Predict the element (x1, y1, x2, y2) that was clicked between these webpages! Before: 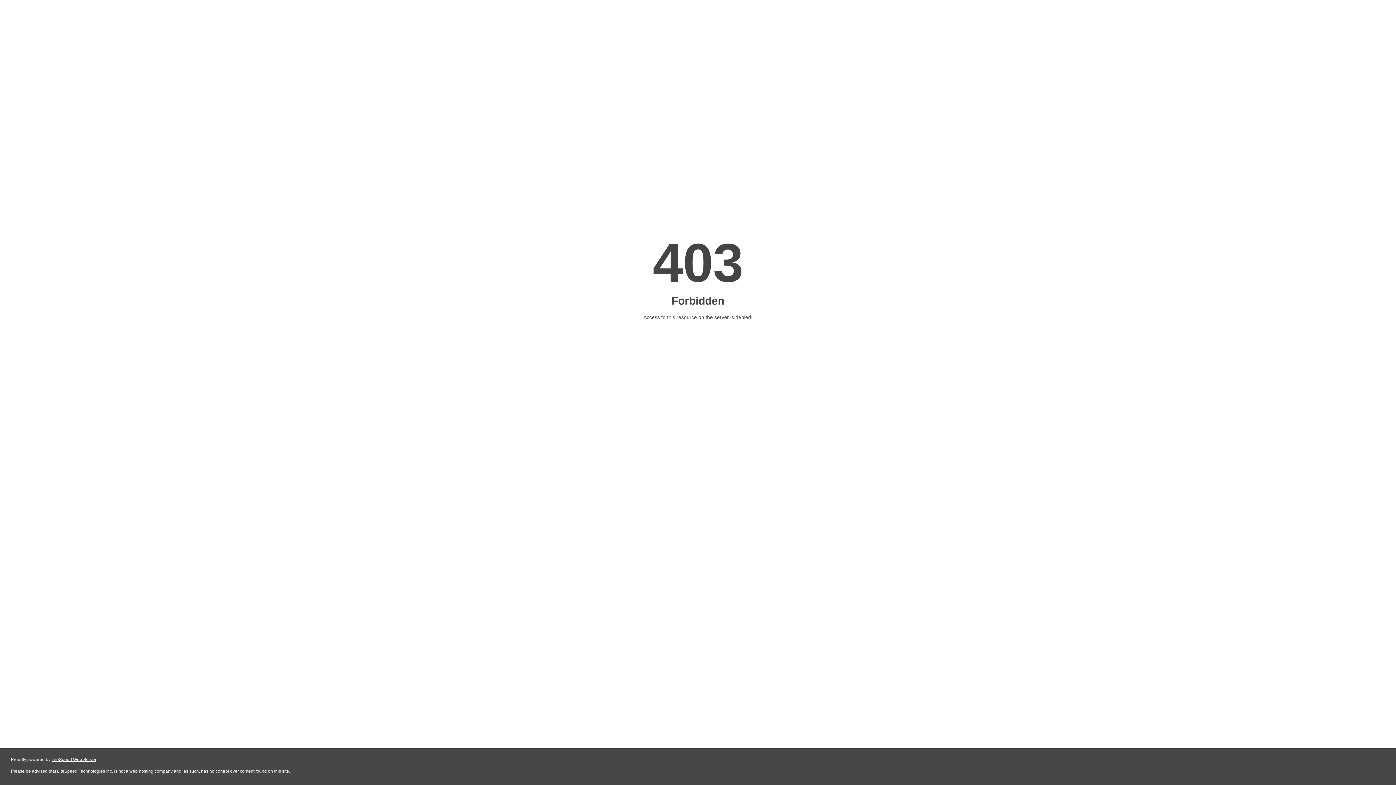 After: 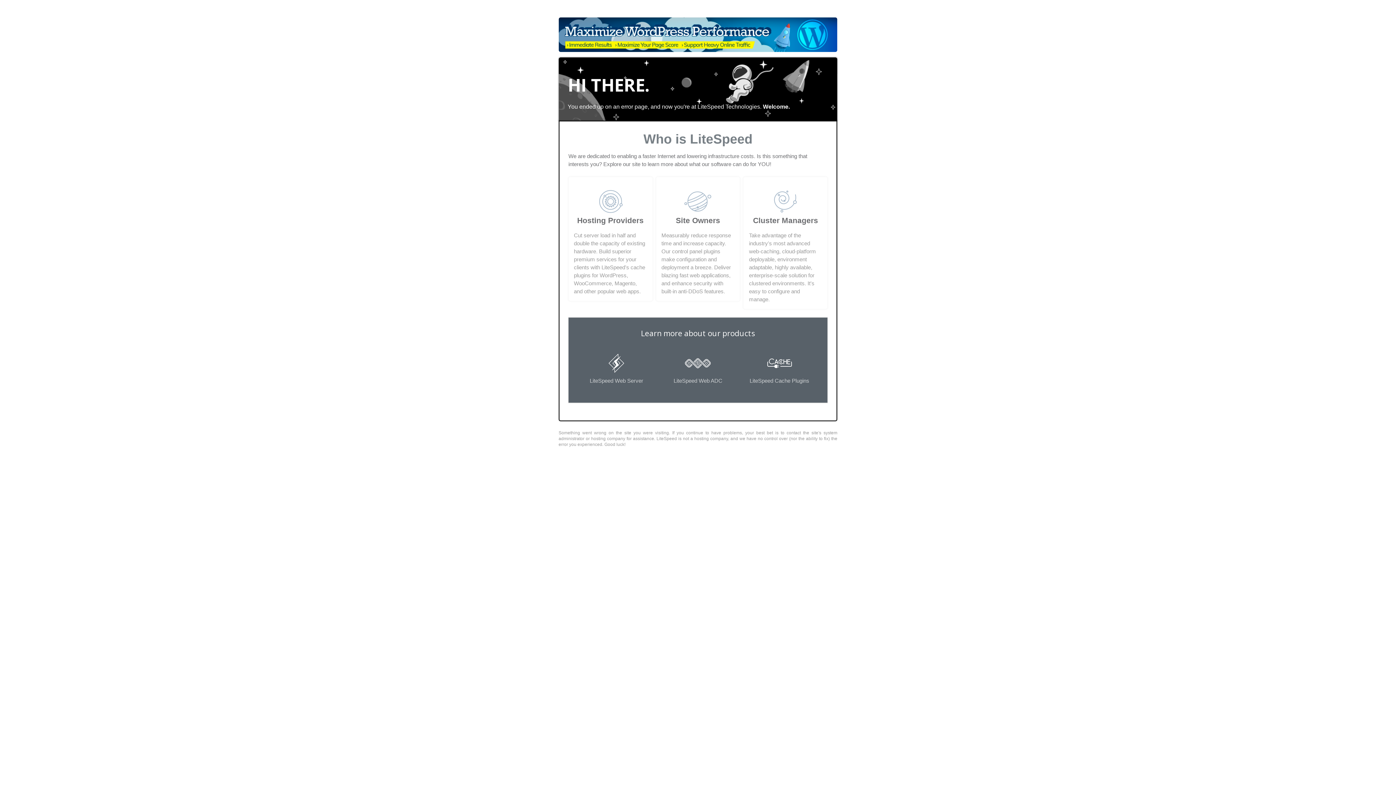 Action: label: LiteSpeed Web Server bbox: (51, 757, 96, 762)